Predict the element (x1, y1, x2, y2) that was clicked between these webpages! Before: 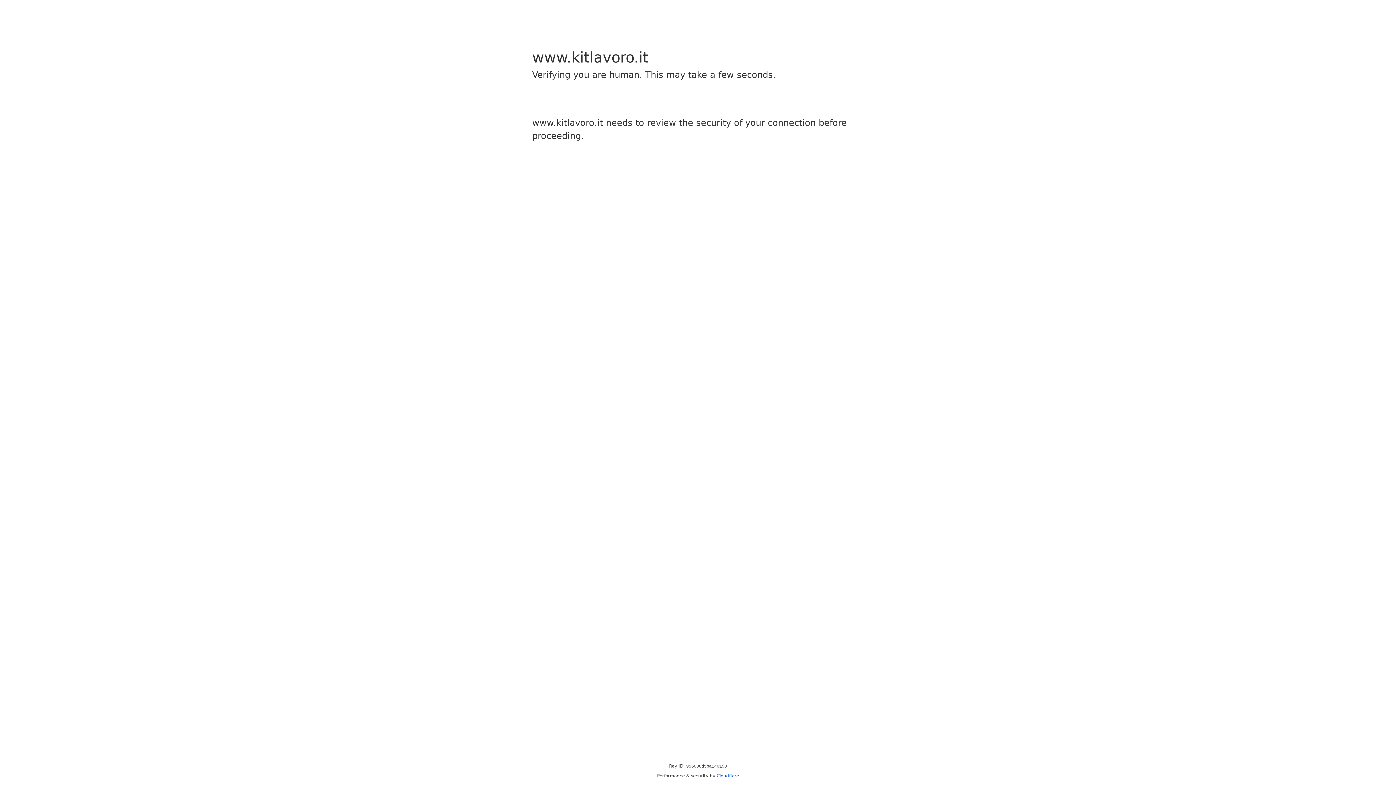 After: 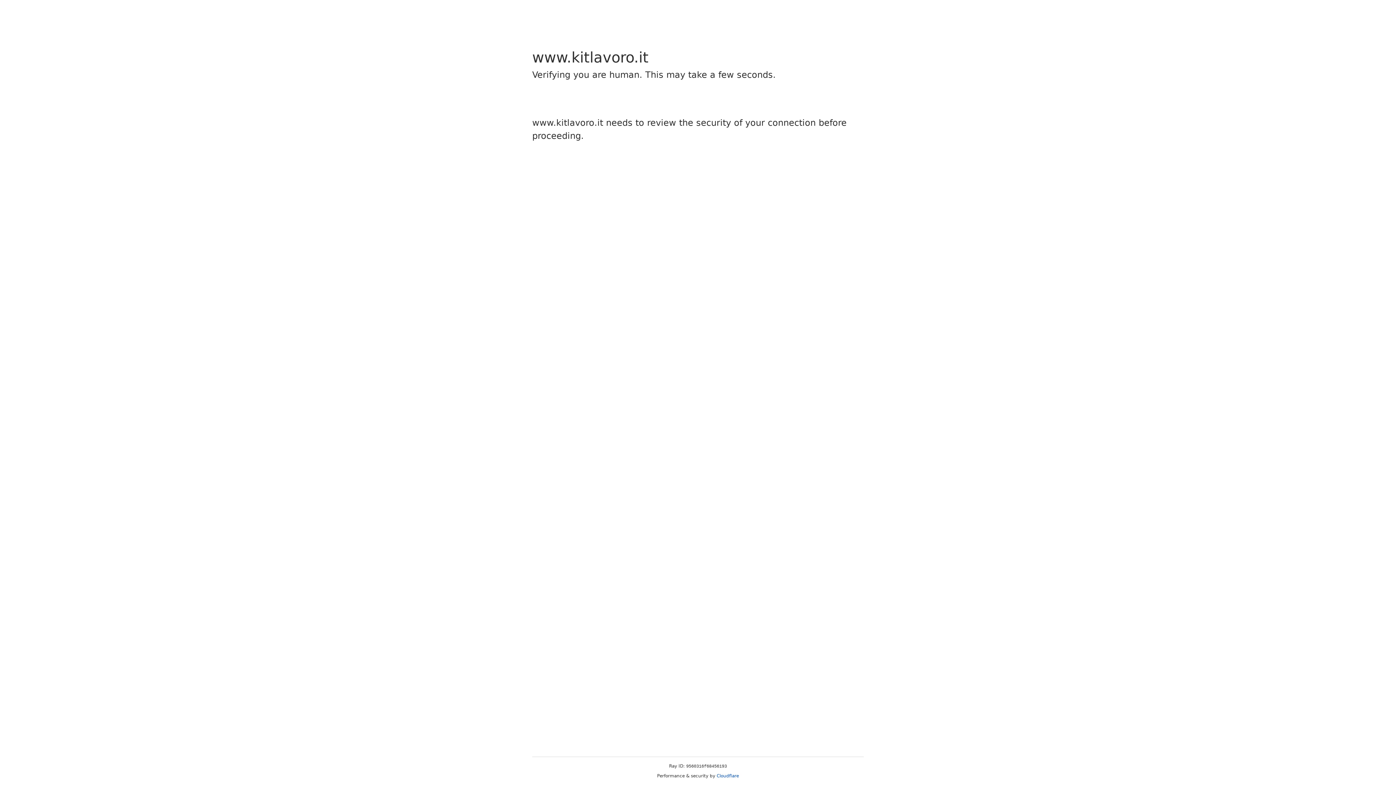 Action: label: Cloudflare bbox: (716, 773, 739, 778)